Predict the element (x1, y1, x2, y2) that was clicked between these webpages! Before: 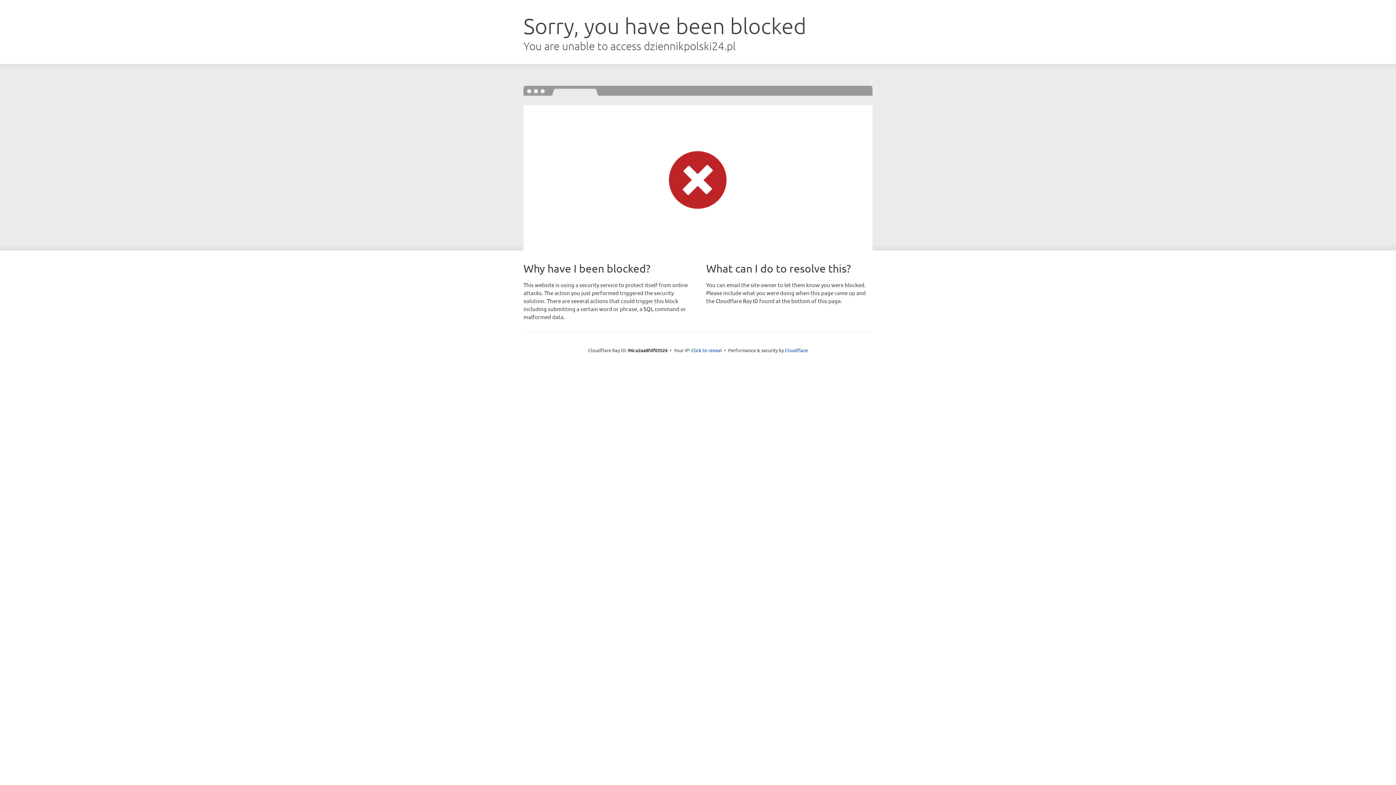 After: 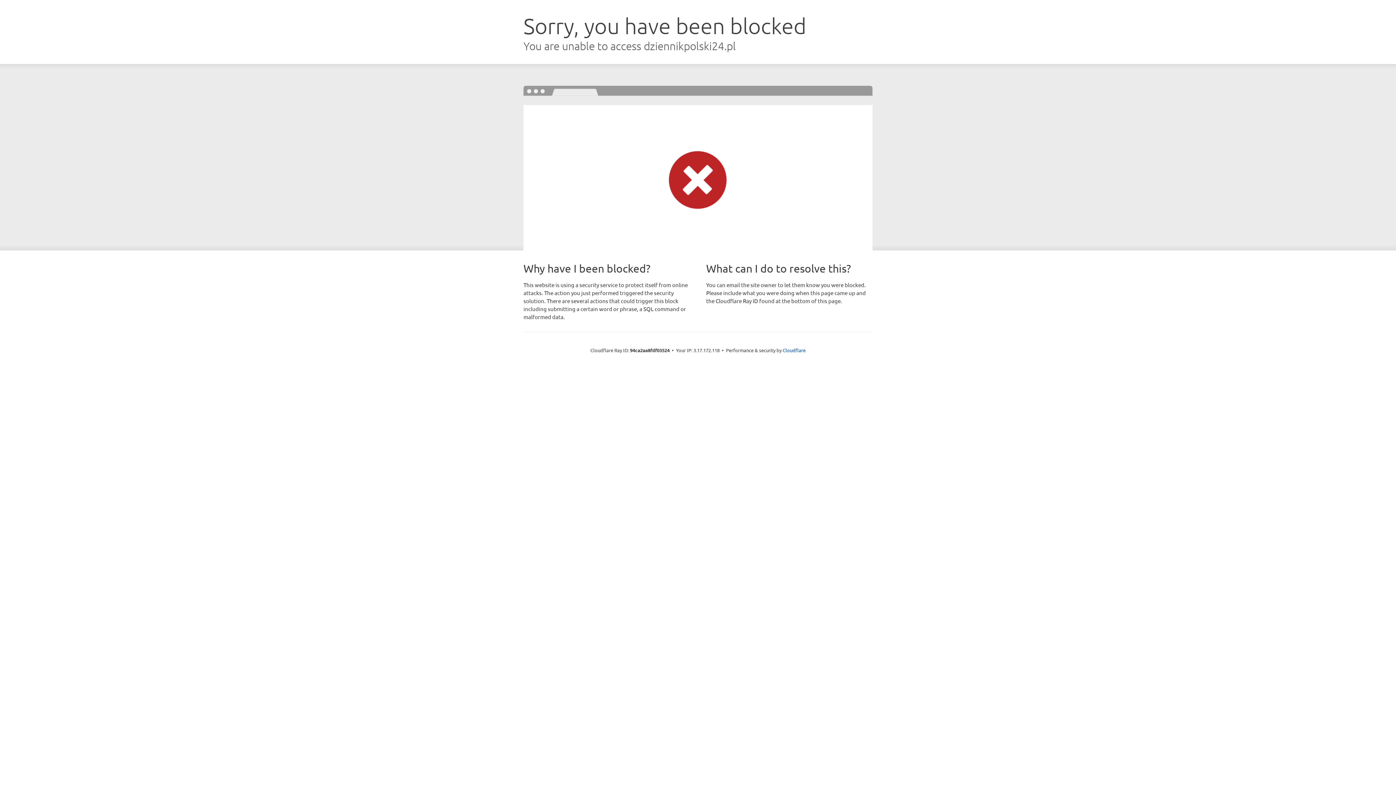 Action: label: Click to reveal bbox: (691, 346, 722, 353)